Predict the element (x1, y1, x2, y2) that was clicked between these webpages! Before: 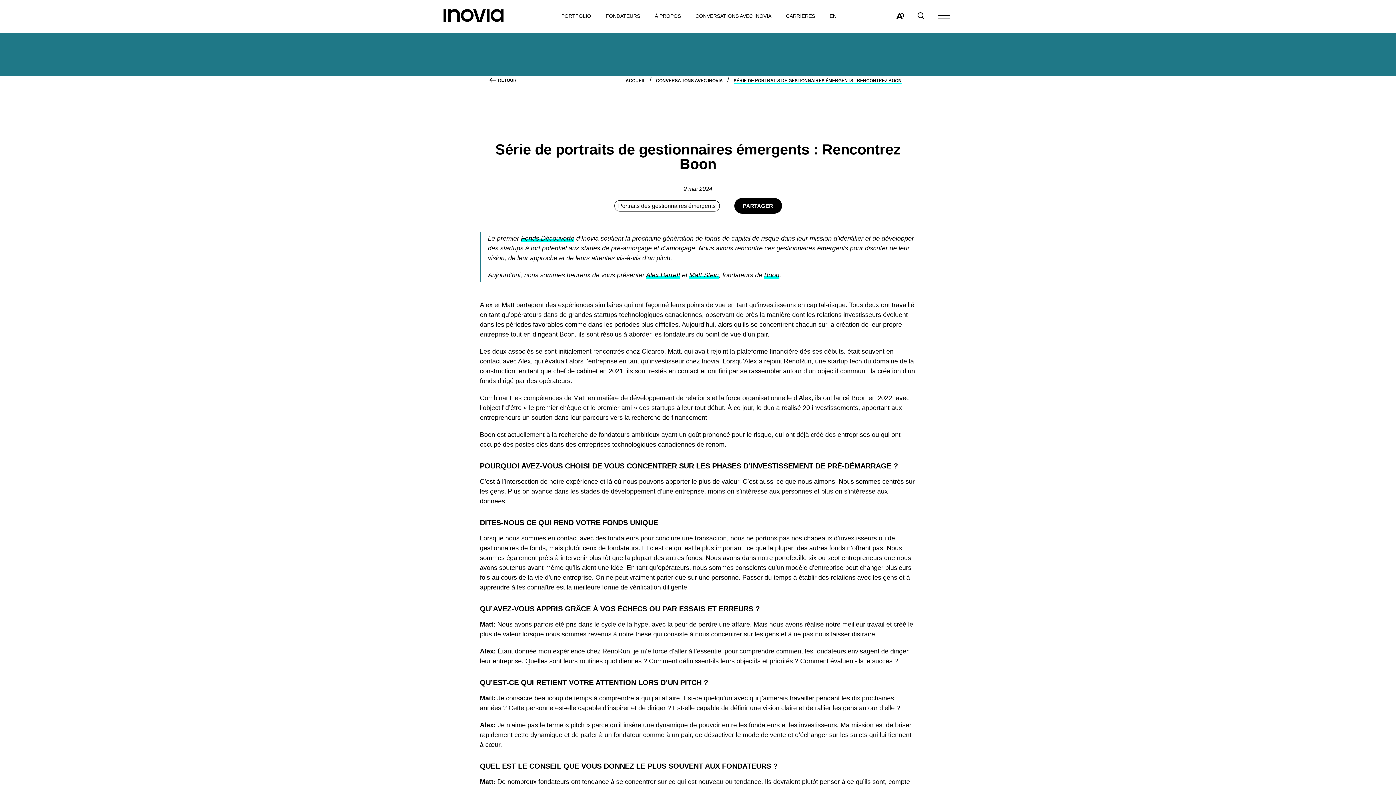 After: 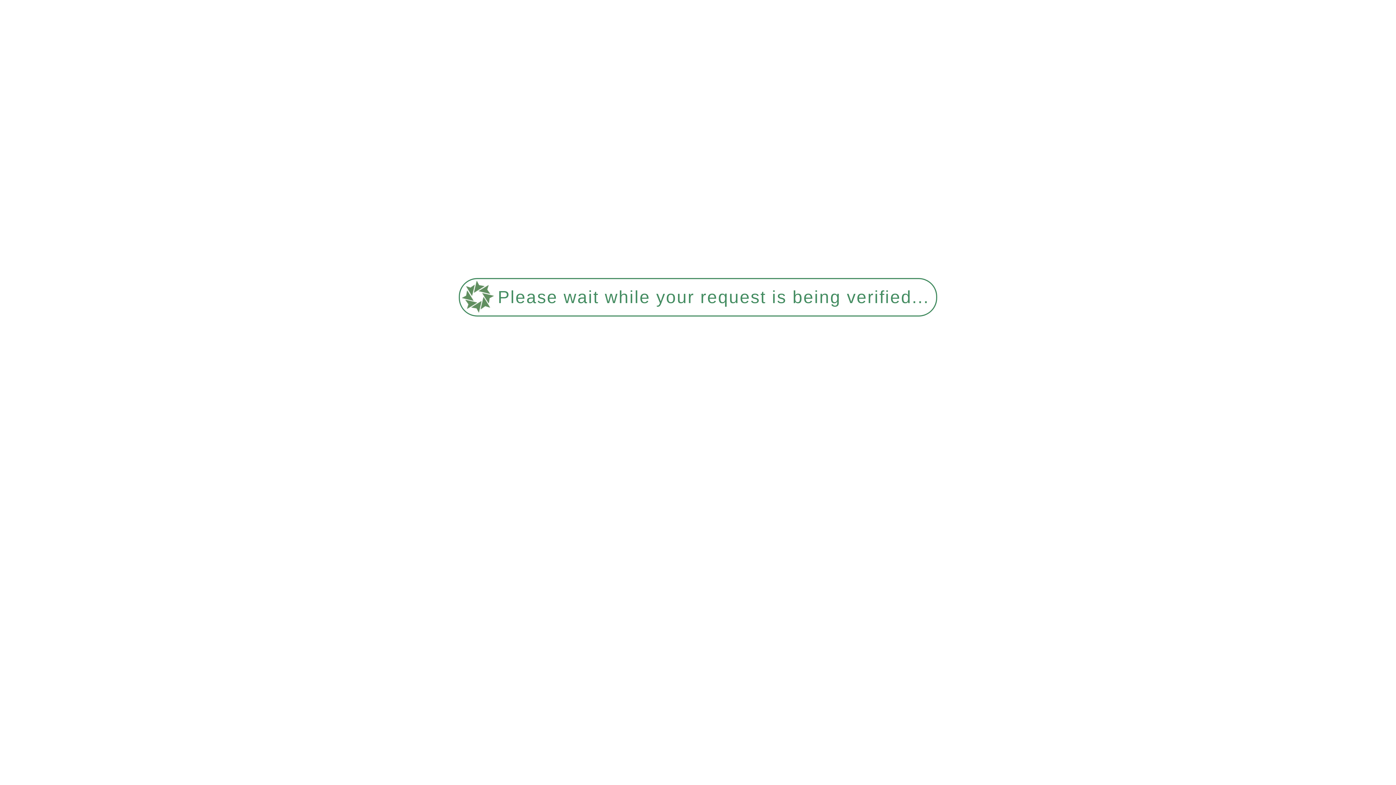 Action: label: CONVERSATIONS AVEC INOVIA bbox: (695, 13, 771, 19)